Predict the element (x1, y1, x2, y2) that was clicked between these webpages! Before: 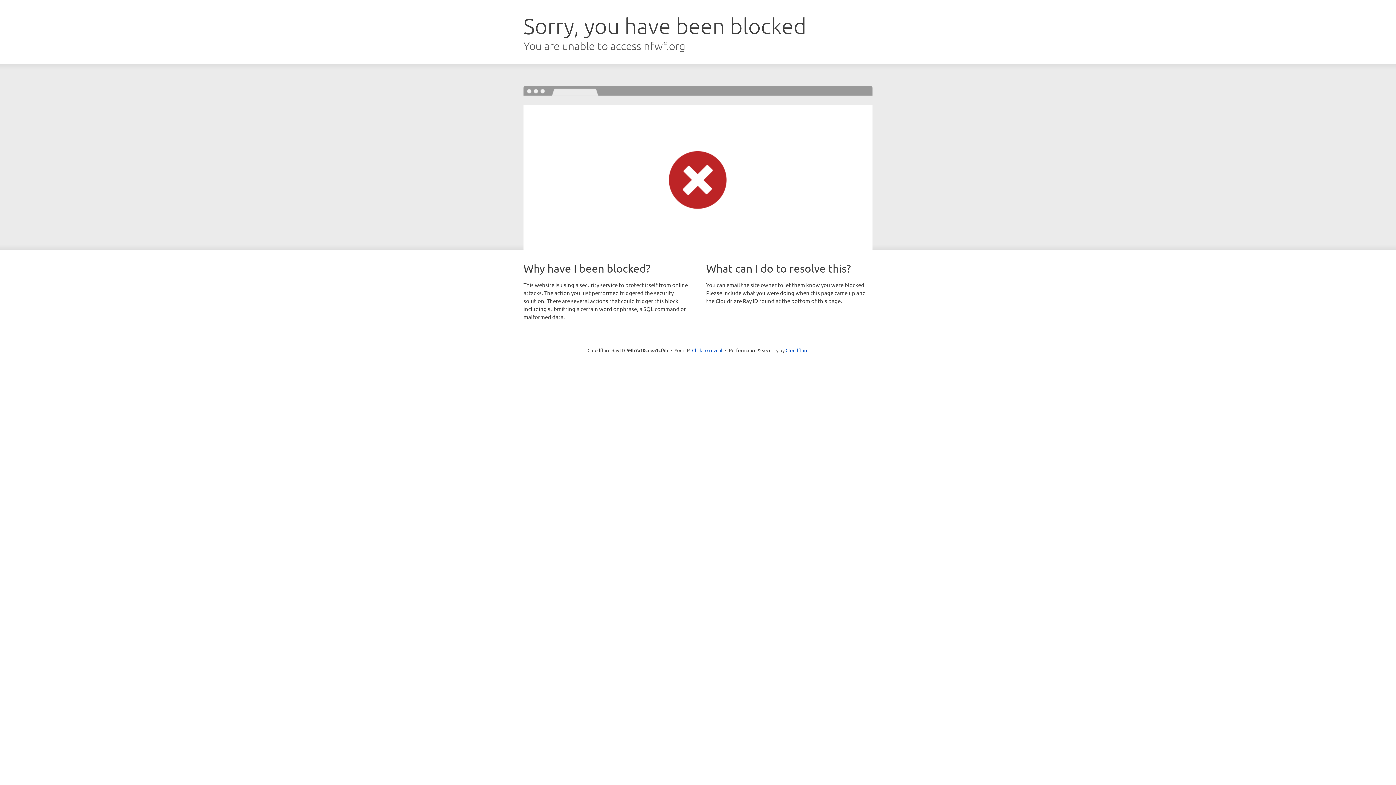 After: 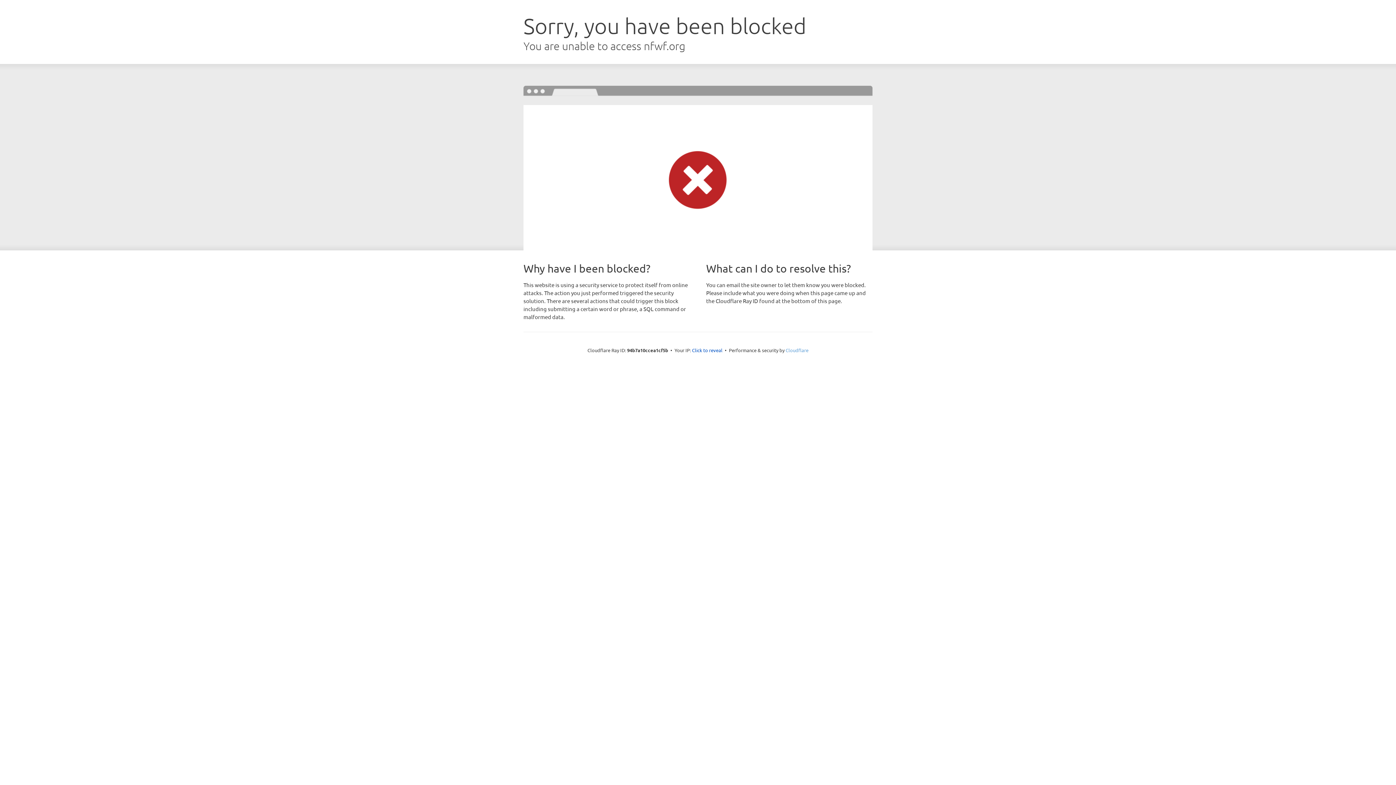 Action: bbox: (785, 347, 808, 353) label: Cloudflare